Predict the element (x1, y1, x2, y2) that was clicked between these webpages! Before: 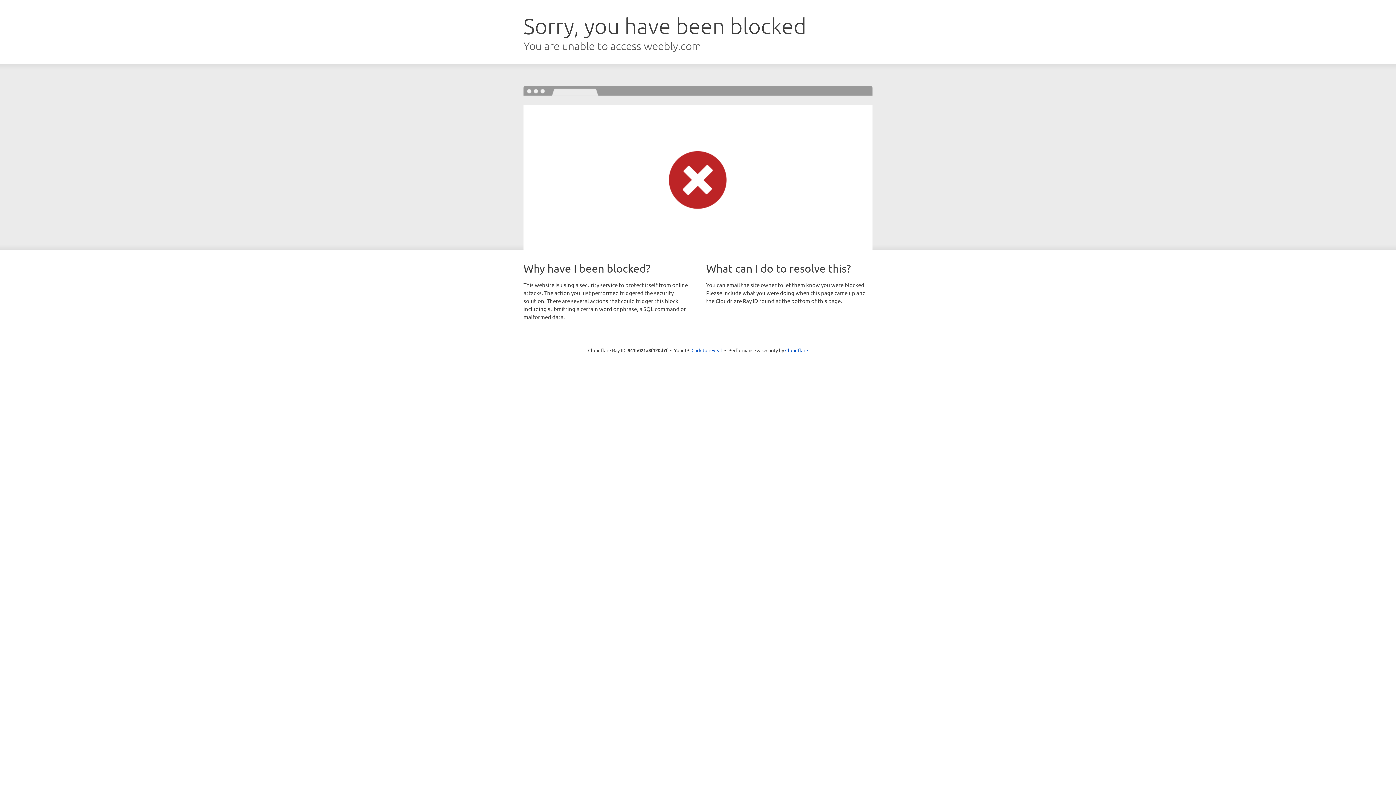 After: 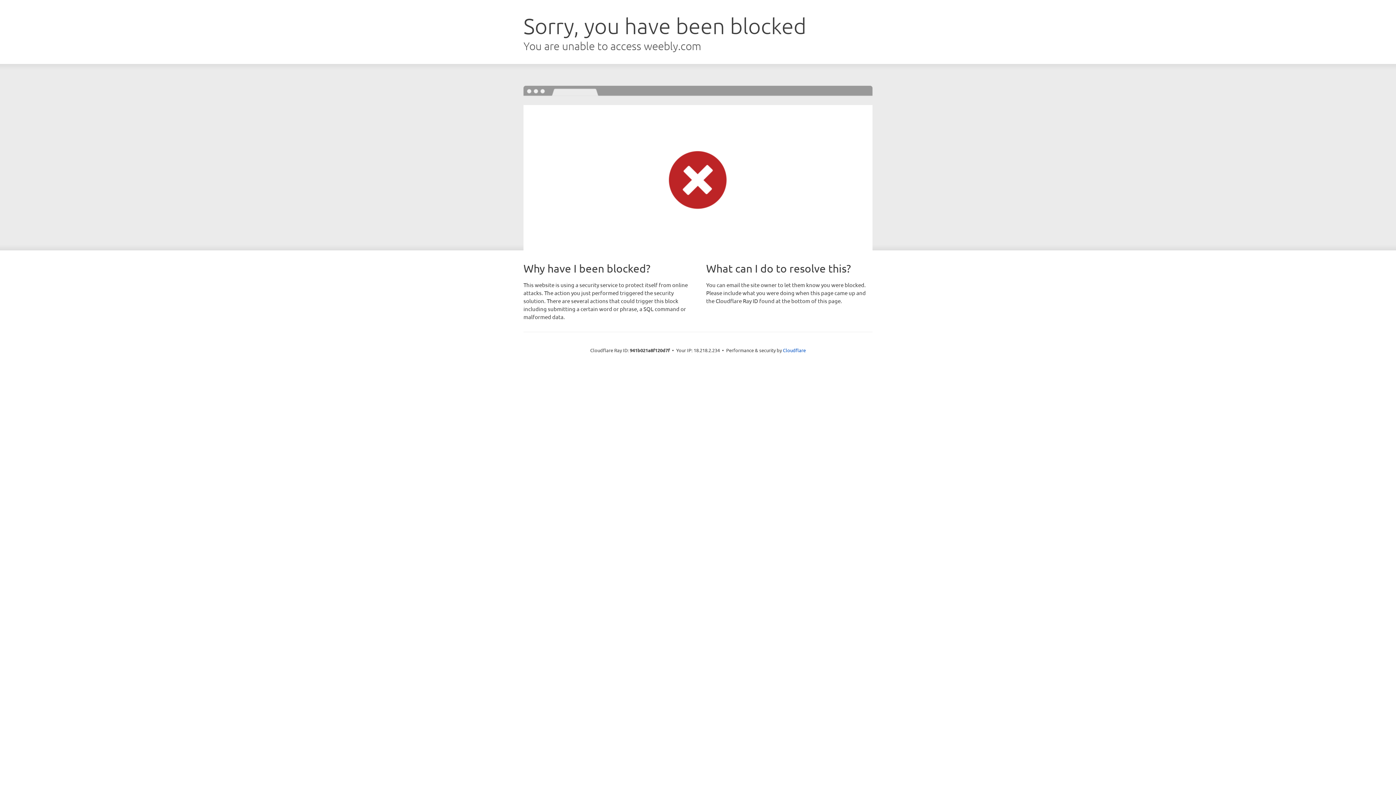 Action: label: Click to reveal bbox: (691, 346, 722, 353)